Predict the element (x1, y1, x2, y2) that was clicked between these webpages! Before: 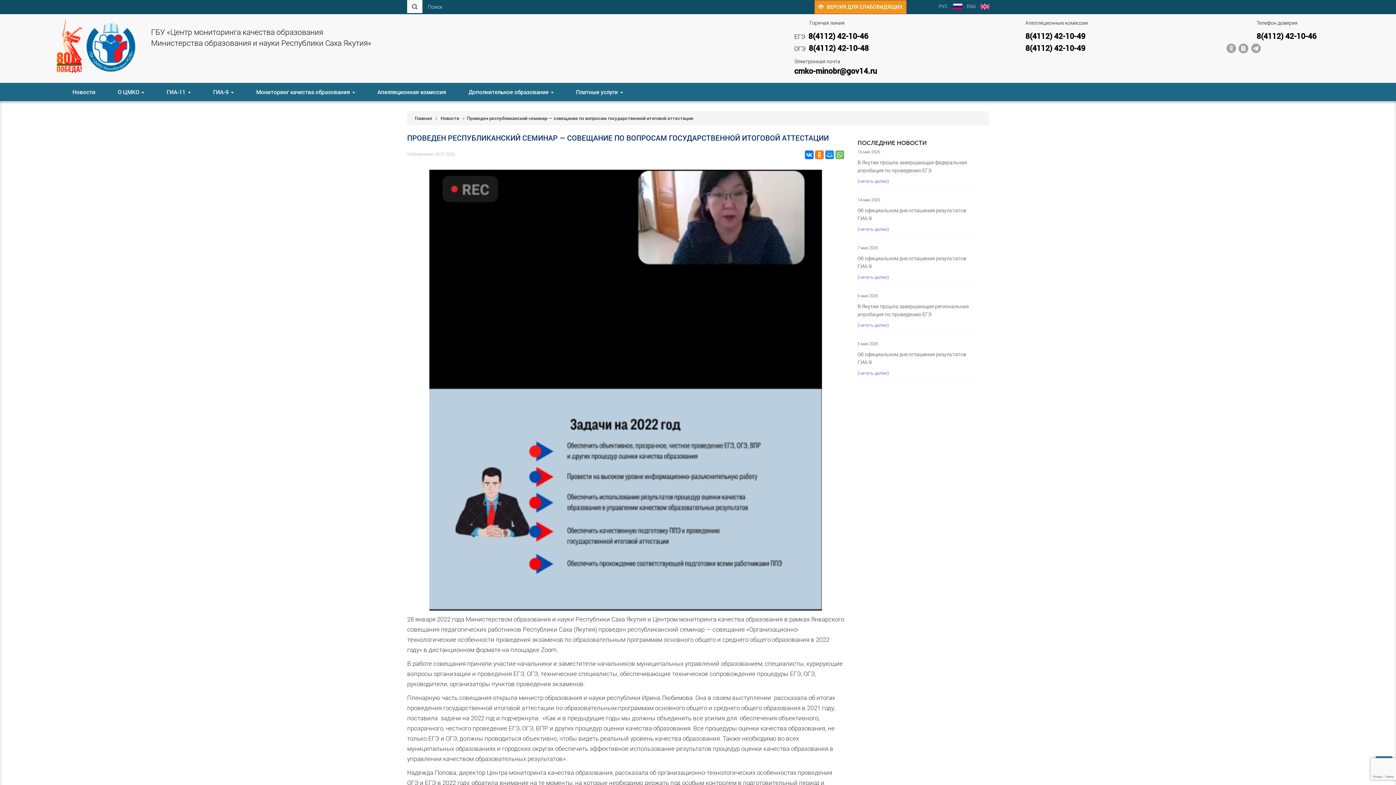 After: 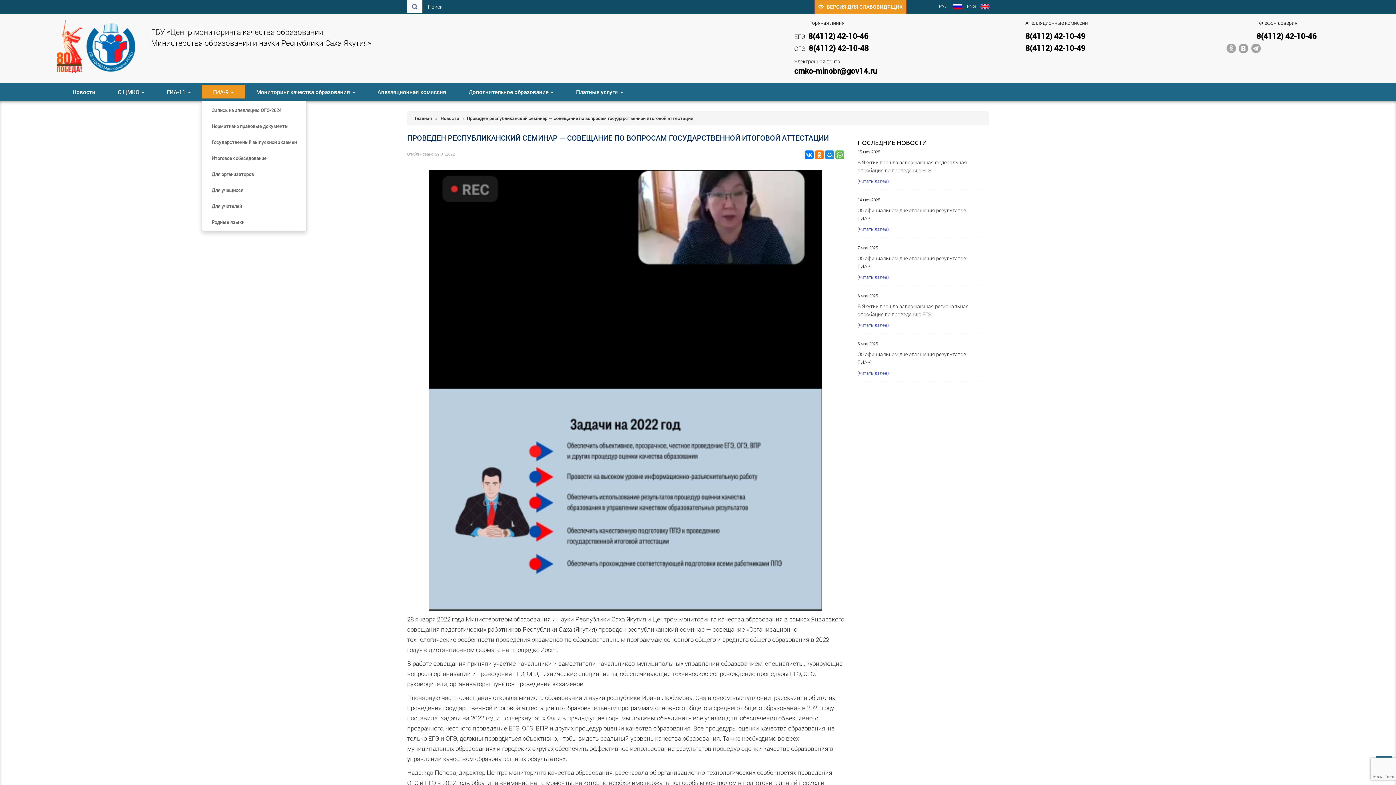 Action: bbox: (201, 85, 245, 98) label: ГИА-9 